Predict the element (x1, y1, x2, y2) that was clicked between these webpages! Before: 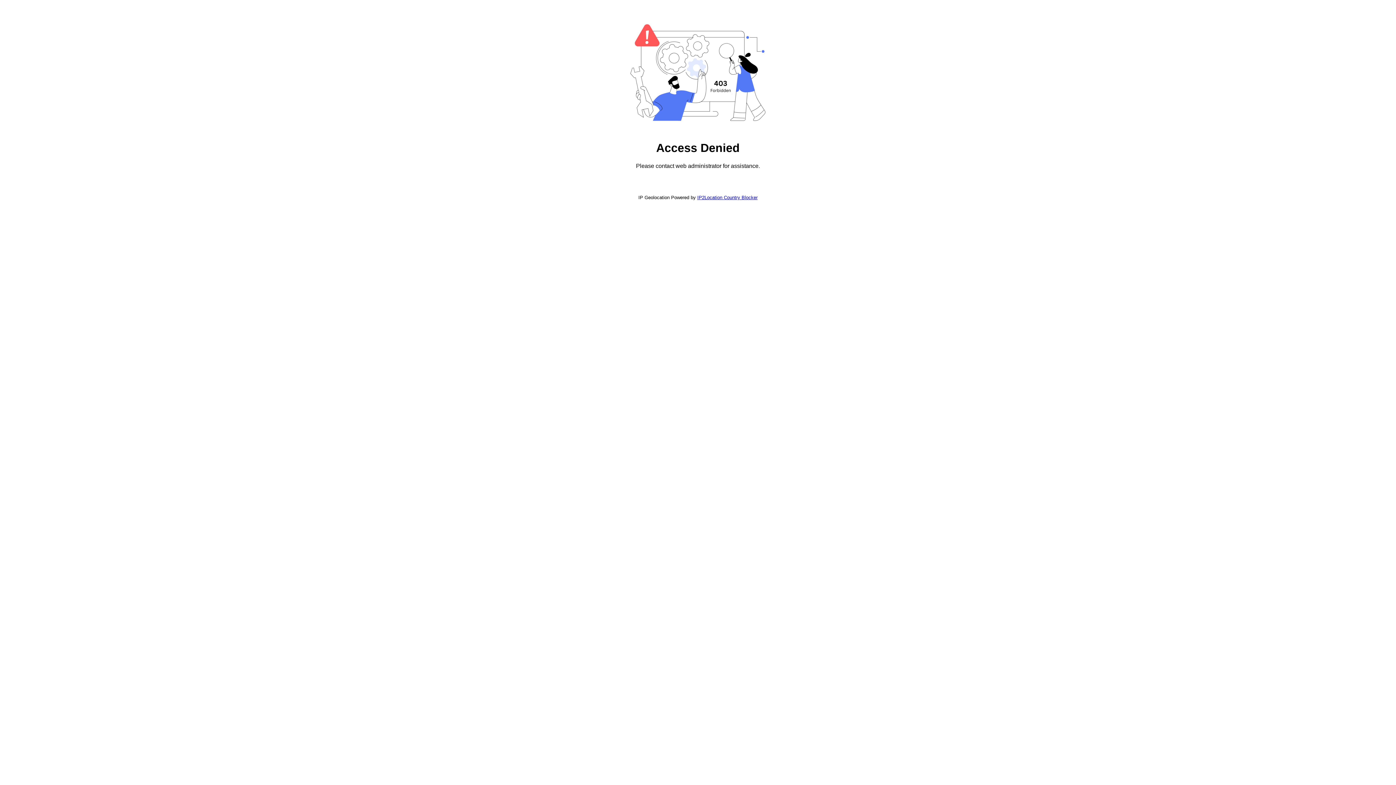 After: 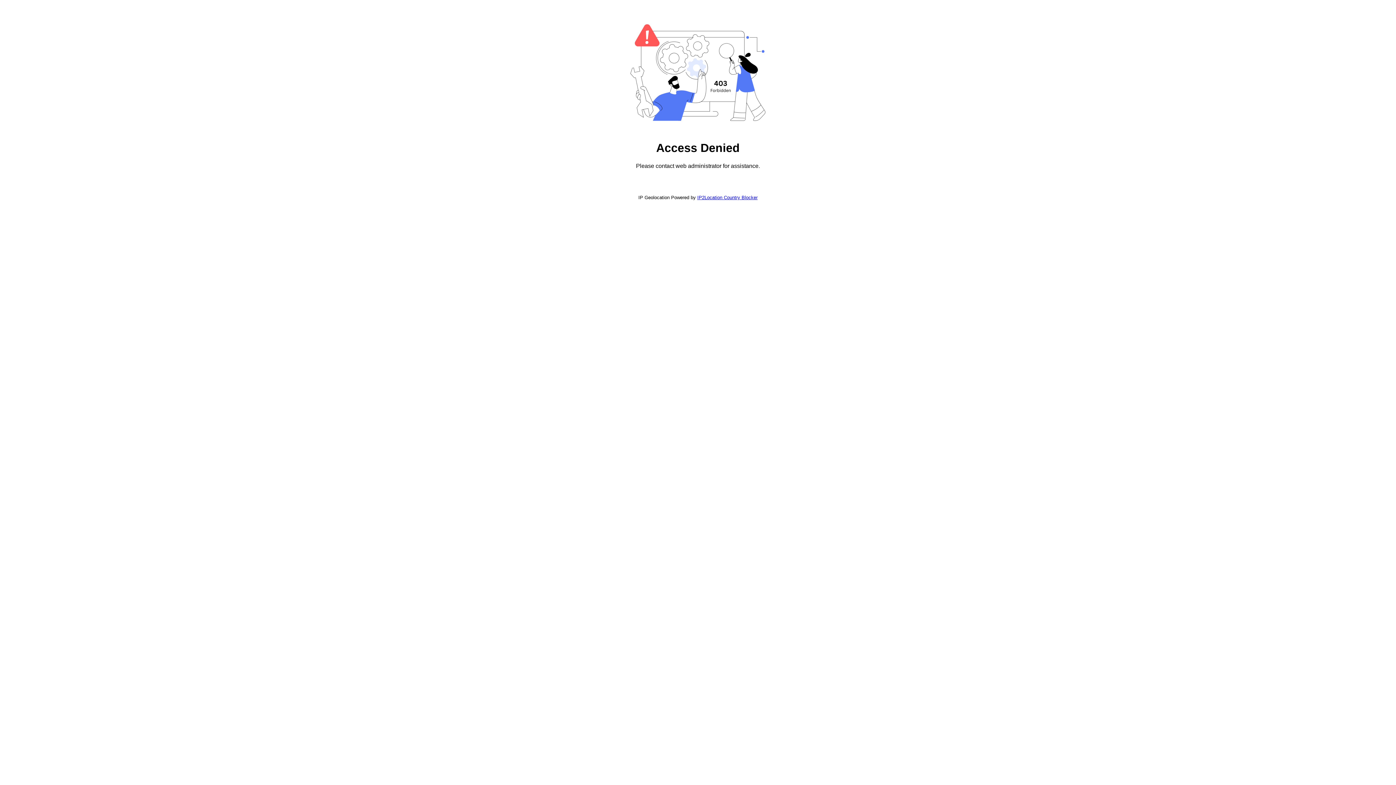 Action: label: IP2Location Country Blocker bbox: (697, 194, 757, 200)